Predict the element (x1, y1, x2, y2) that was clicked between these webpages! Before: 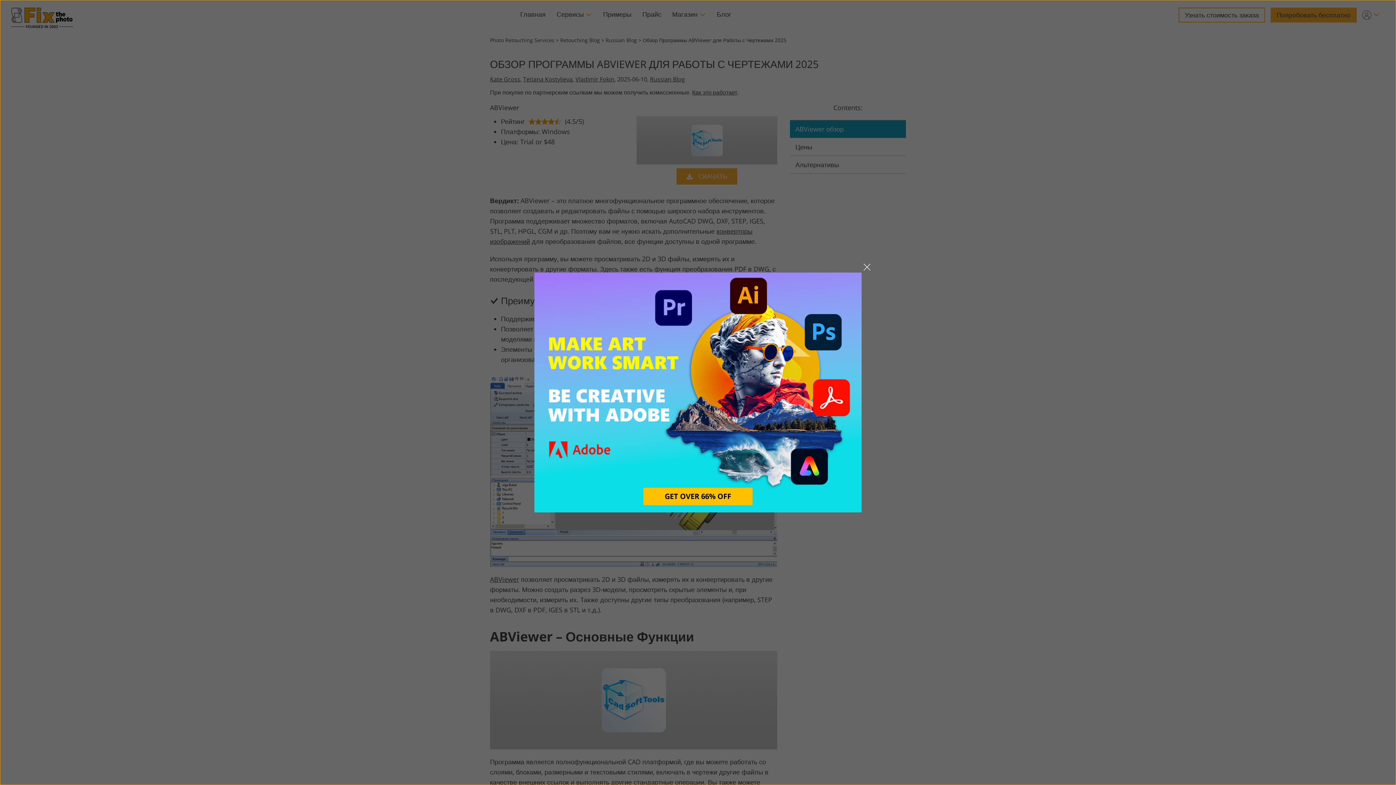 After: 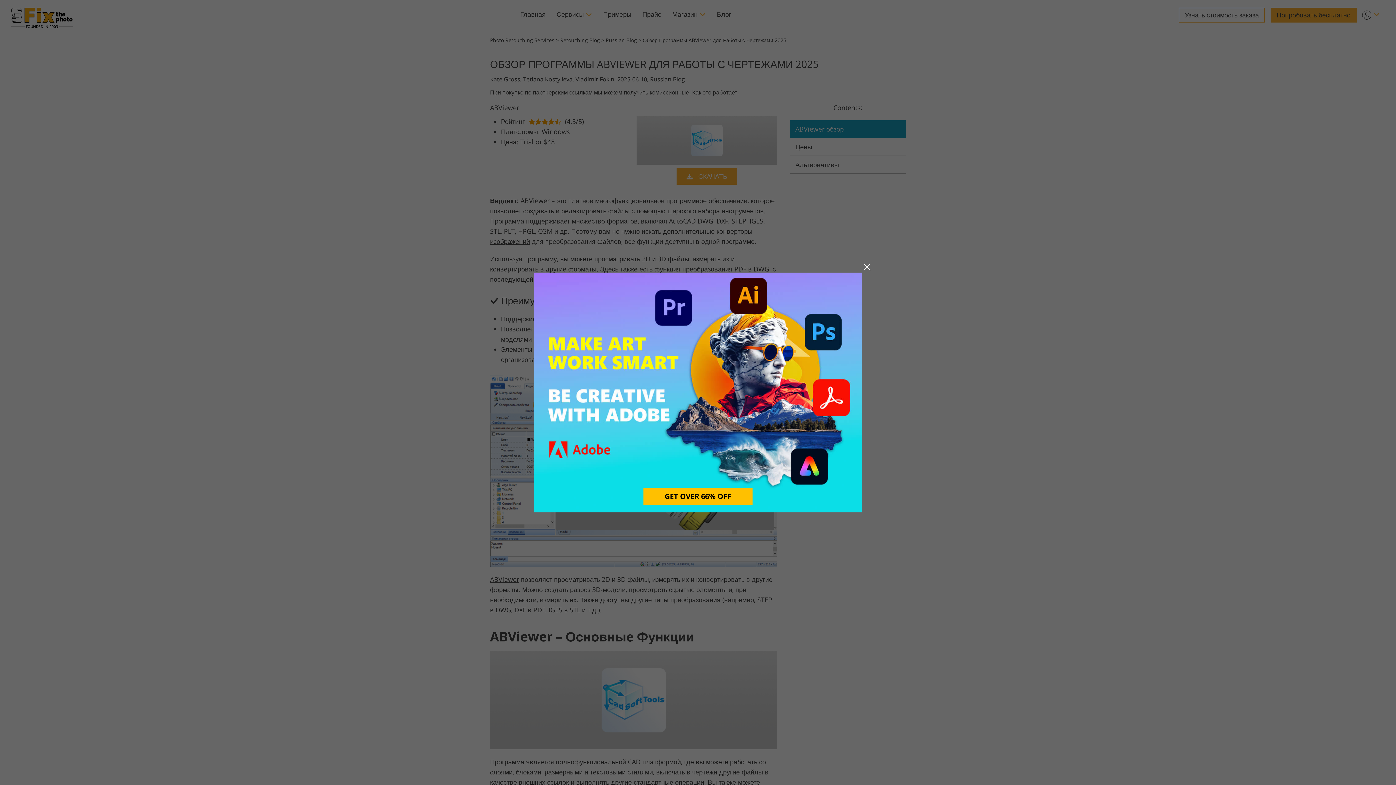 Action: bbox: (534, 272, 861, 512)